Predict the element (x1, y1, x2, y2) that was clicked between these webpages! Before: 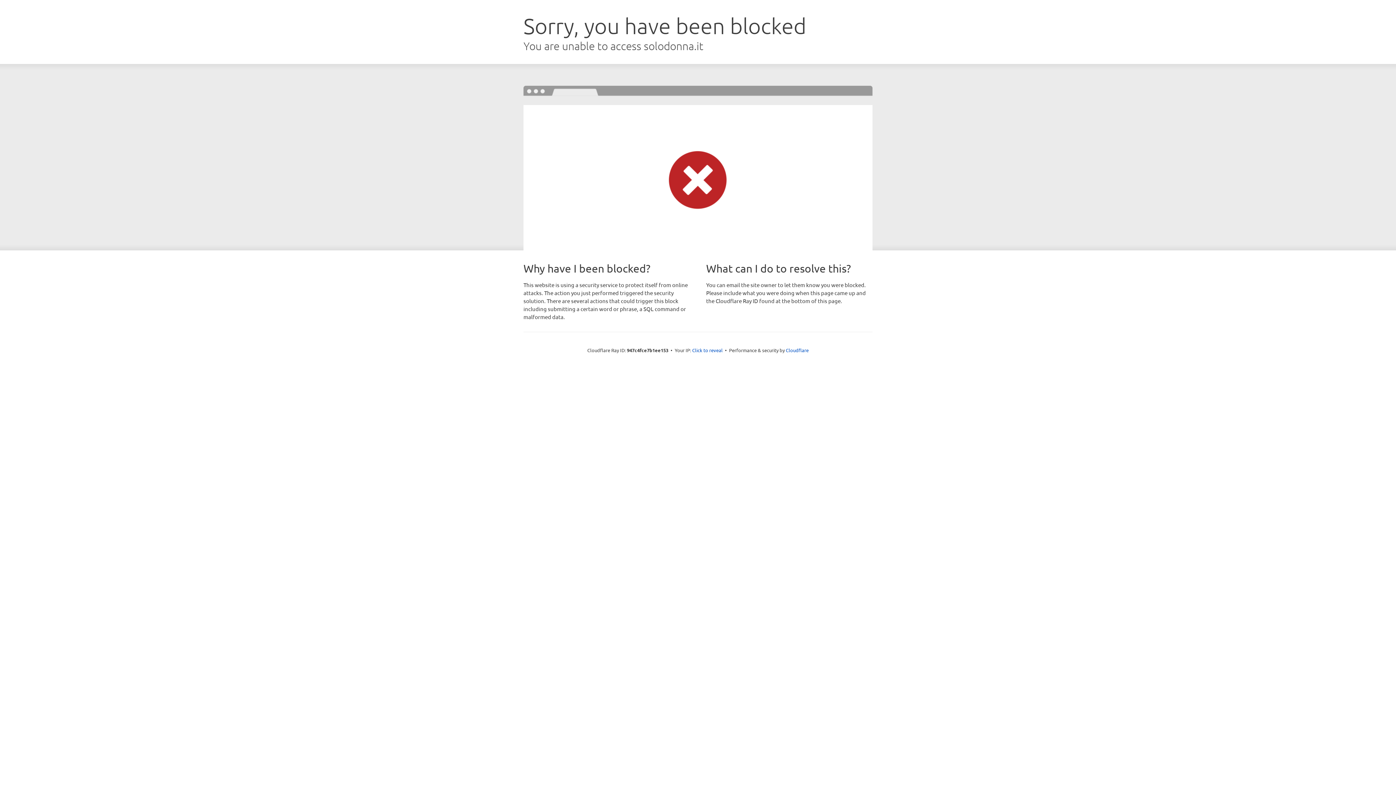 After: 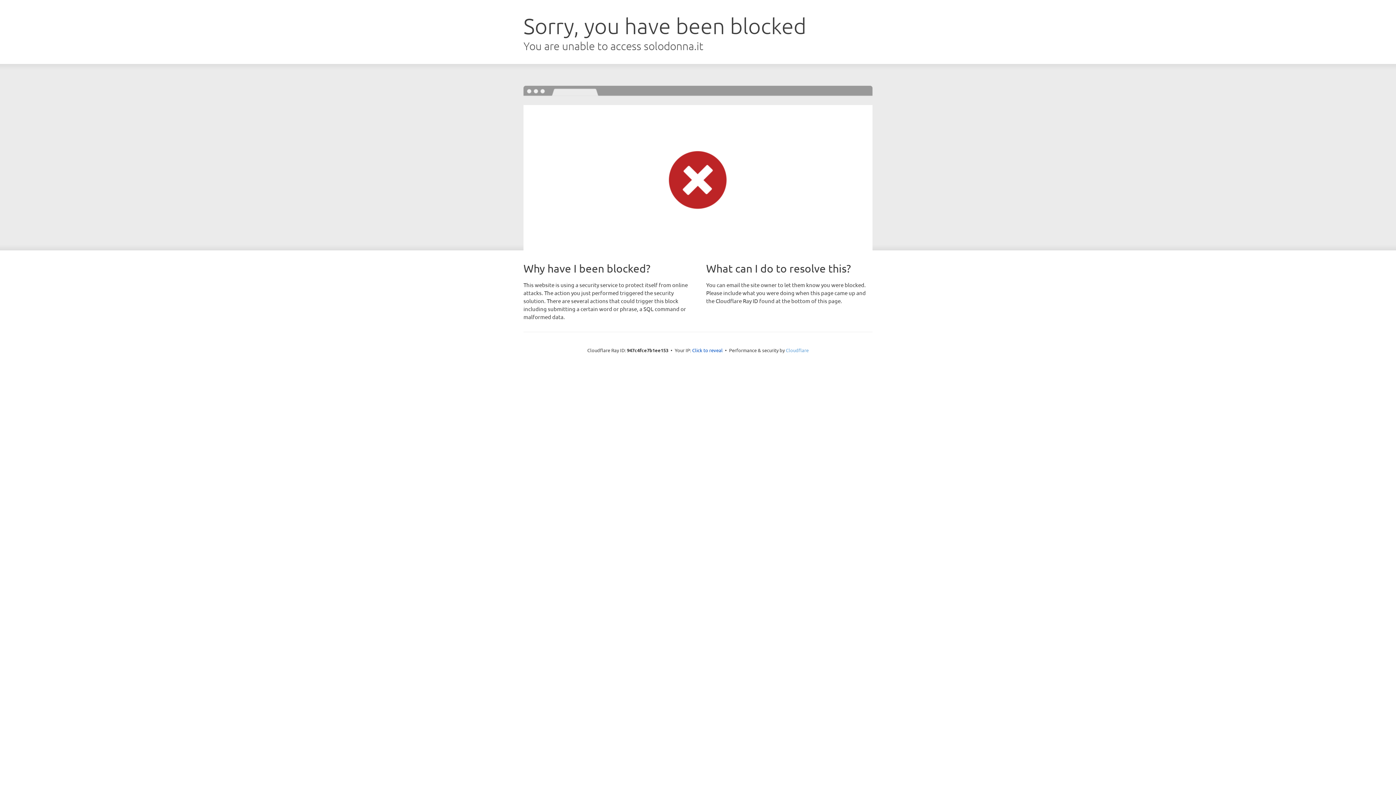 Action: label: Cloudflare bbox: (786, 347, 808, 353)